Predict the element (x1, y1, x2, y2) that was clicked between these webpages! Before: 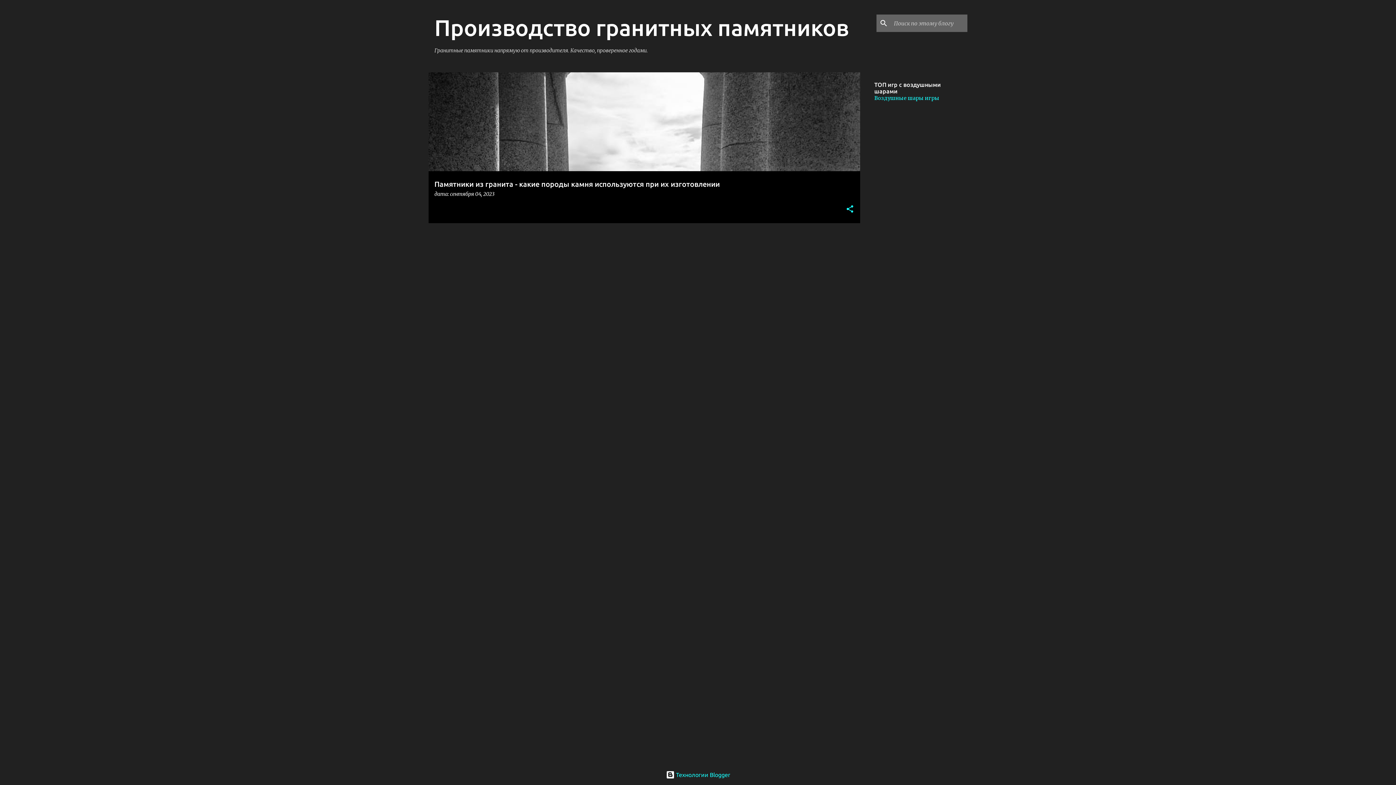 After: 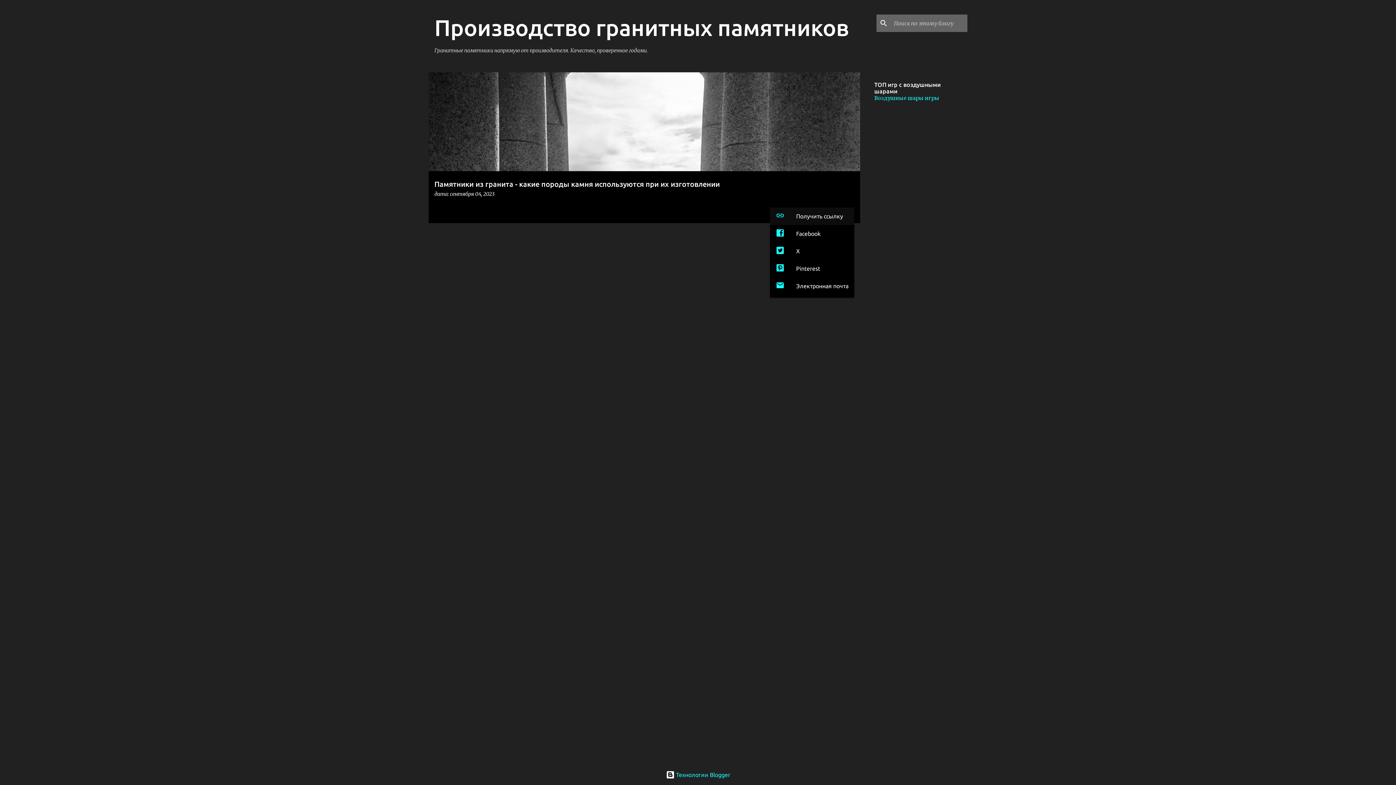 Action: label: Поделиться bbox: (845, 204, 854, 214)